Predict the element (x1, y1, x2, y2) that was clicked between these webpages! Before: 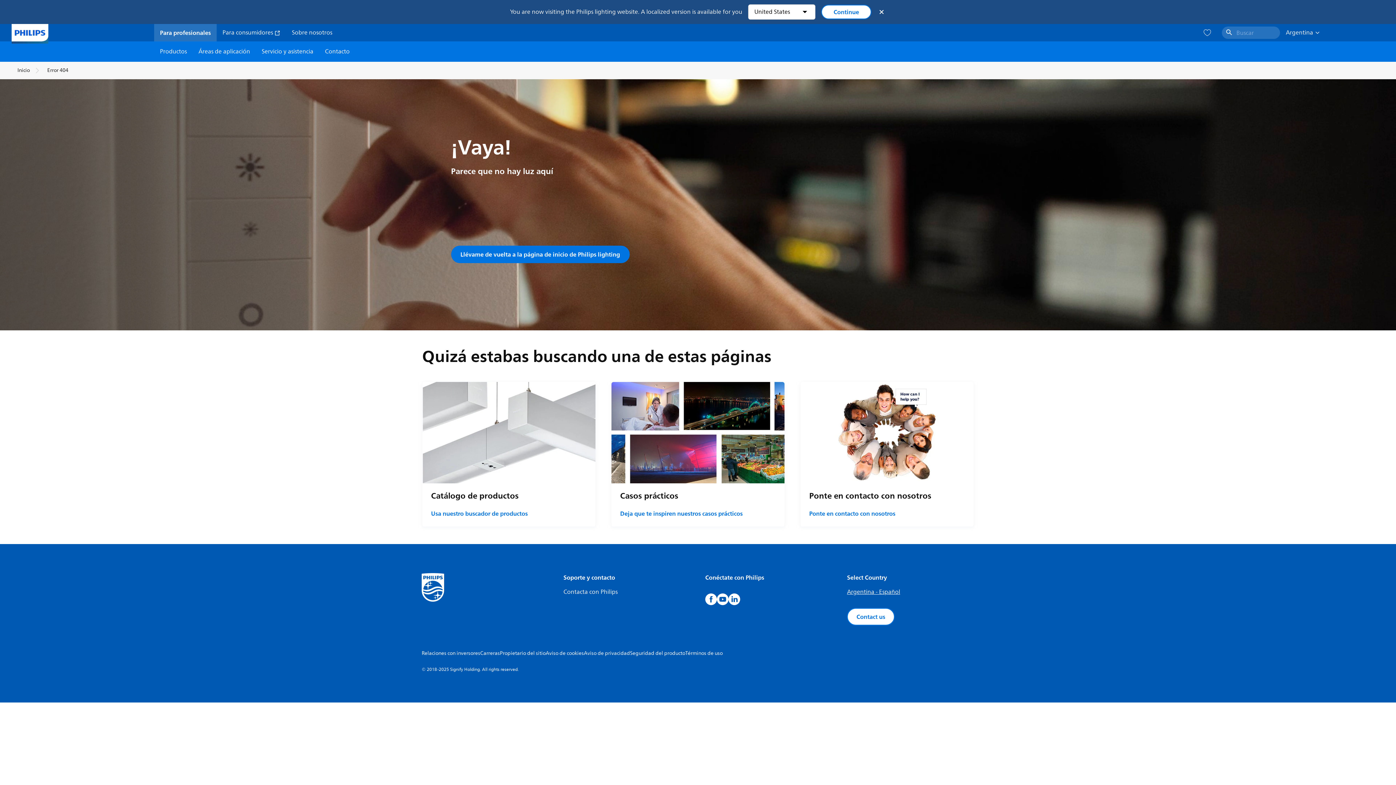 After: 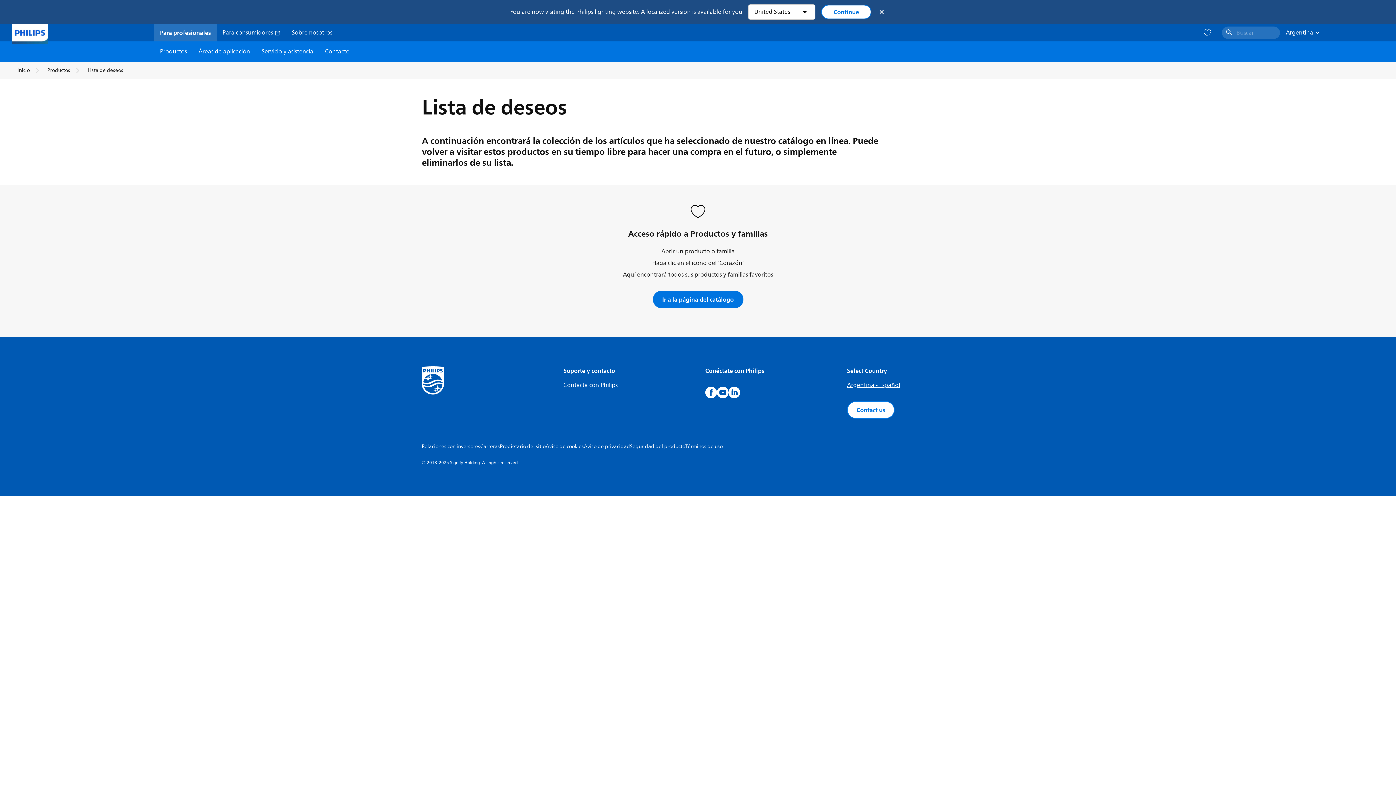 Action: label: icon heart-unfilled bbox: (1203, 28, 1212, 37)